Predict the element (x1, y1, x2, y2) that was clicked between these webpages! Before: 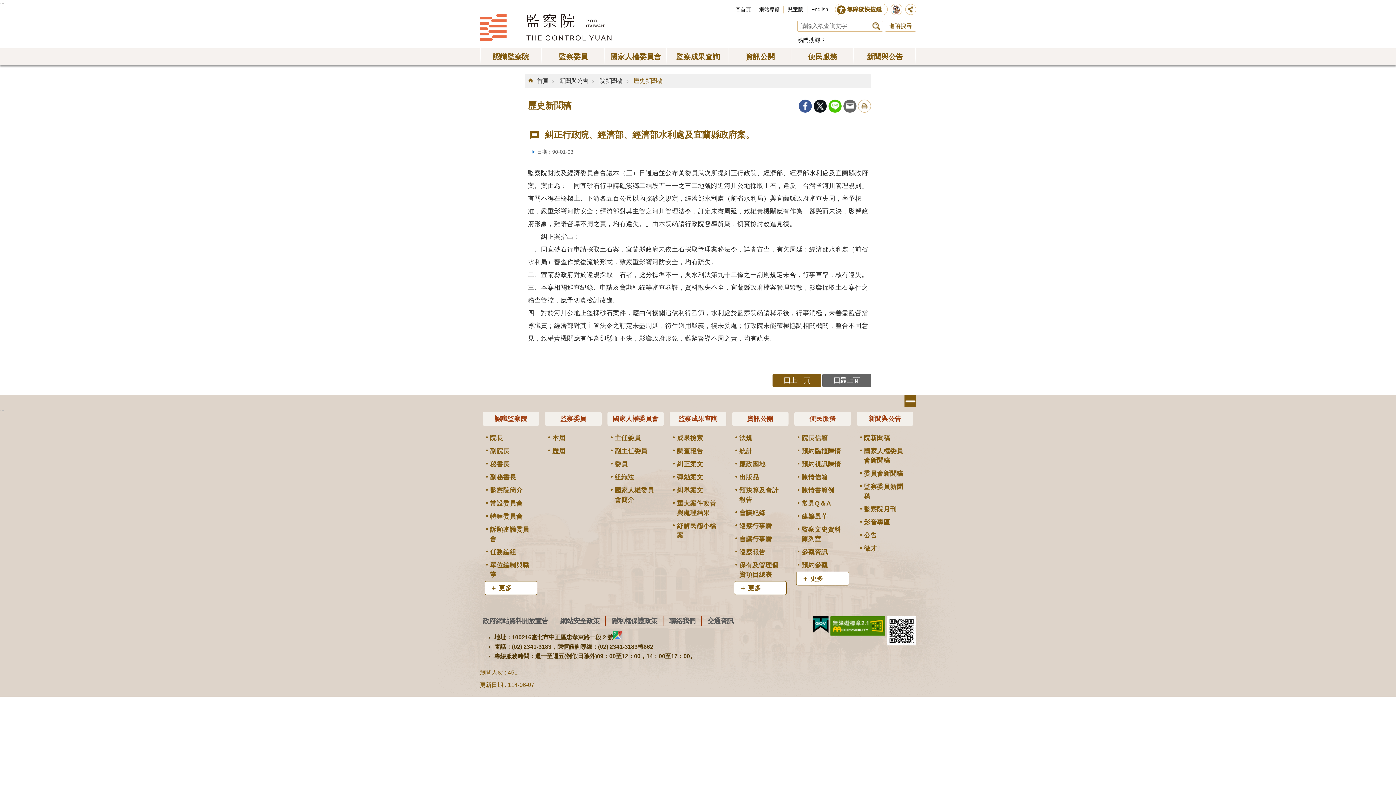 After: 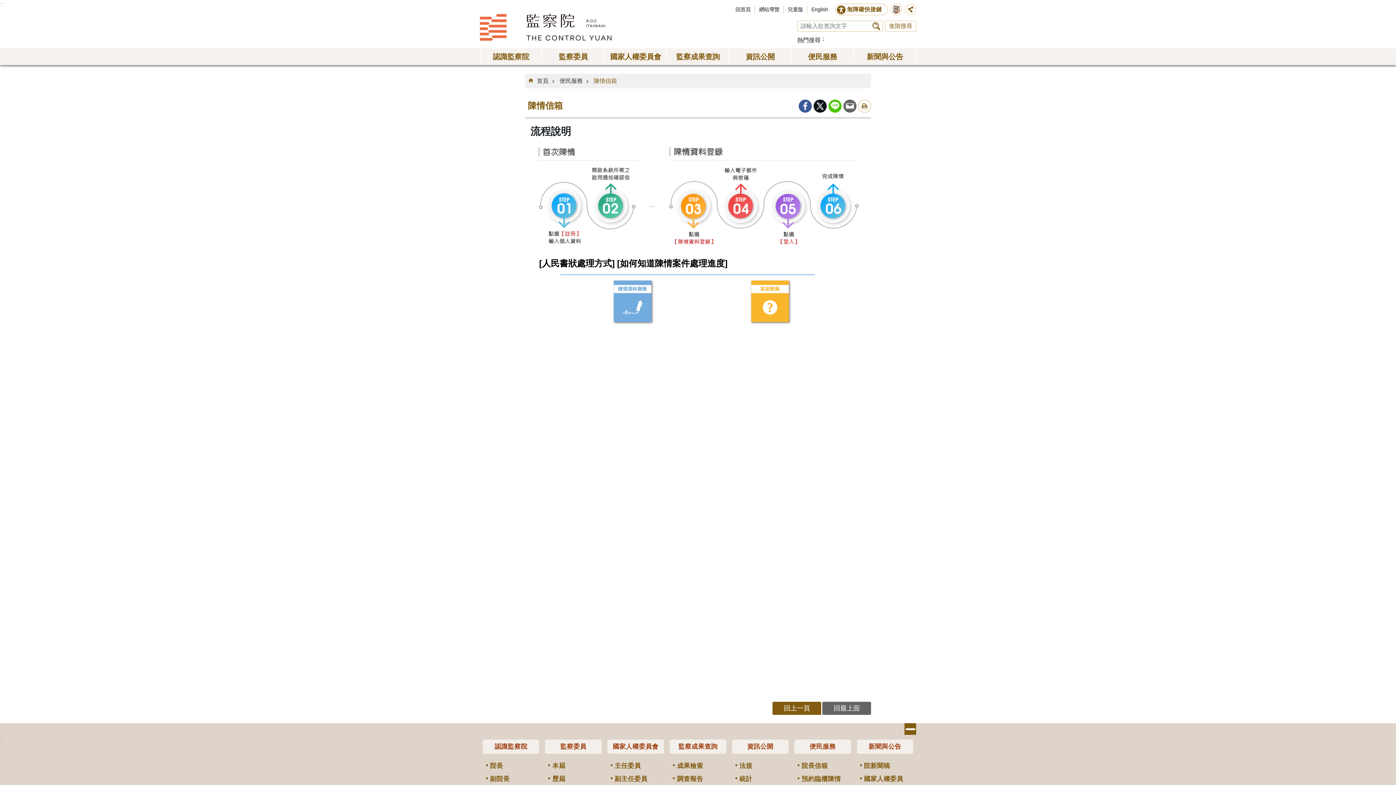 Action: label: 陳情信箱 bbox: (796, 470, 849, 483)